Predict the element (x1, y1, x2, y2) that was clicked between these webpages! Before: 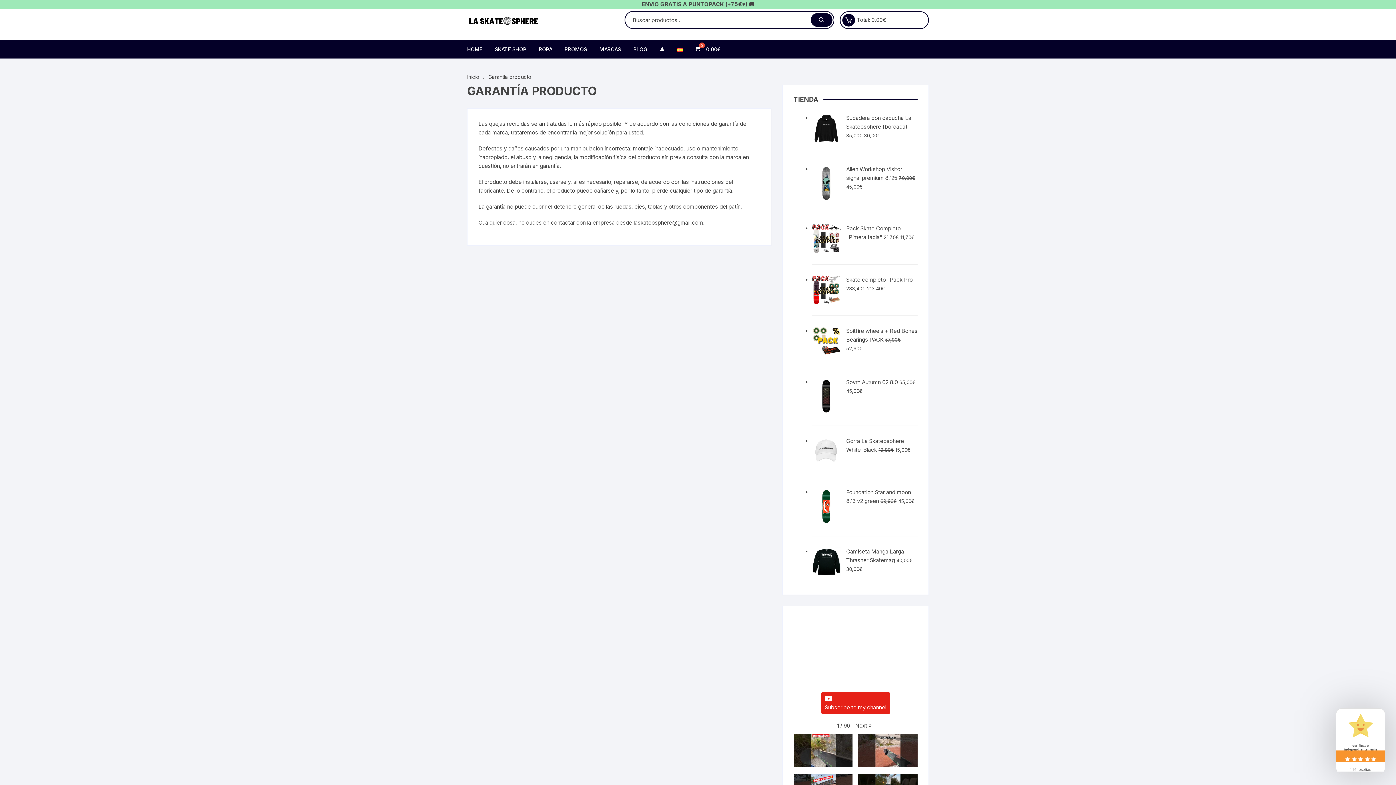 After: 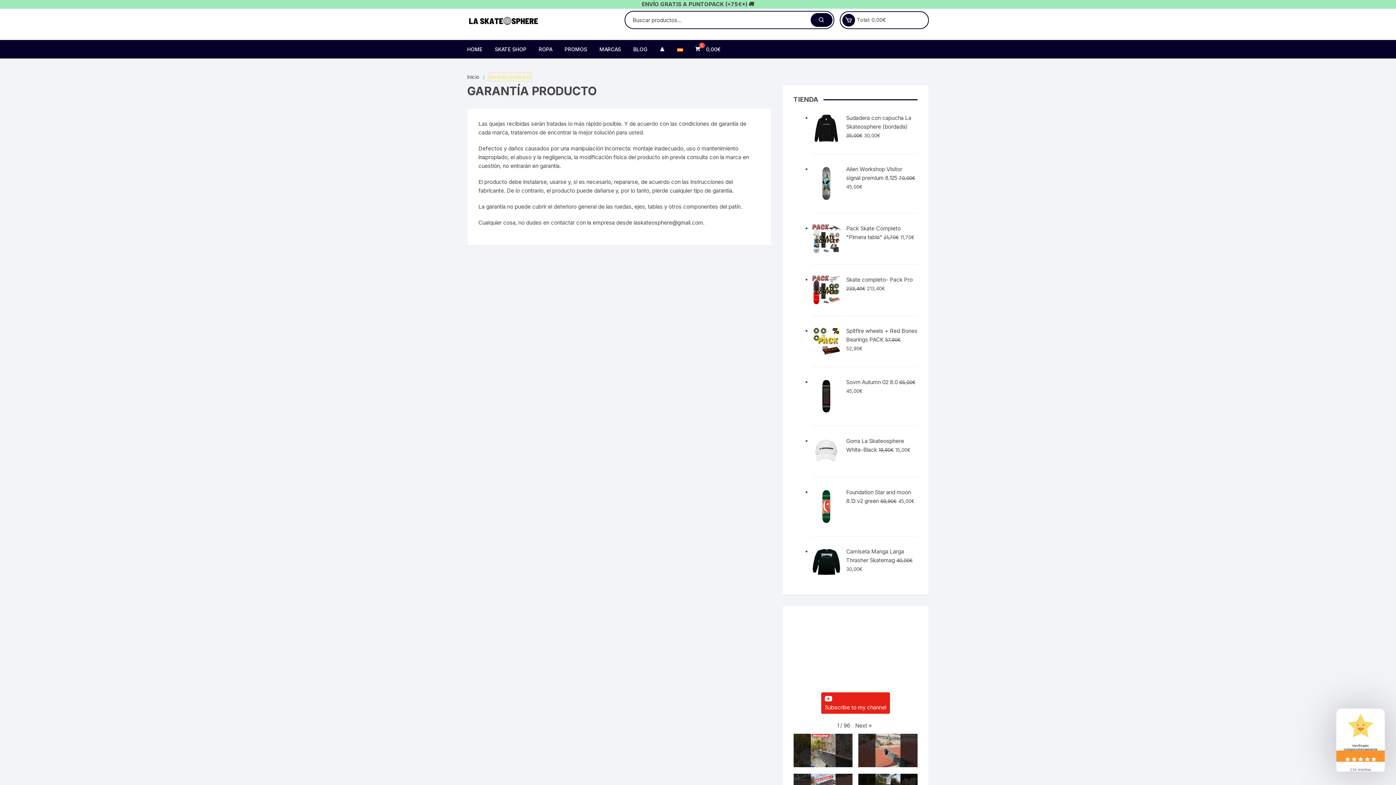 Action: label: Garantía producto bbox: (488, 73, 531, 81)